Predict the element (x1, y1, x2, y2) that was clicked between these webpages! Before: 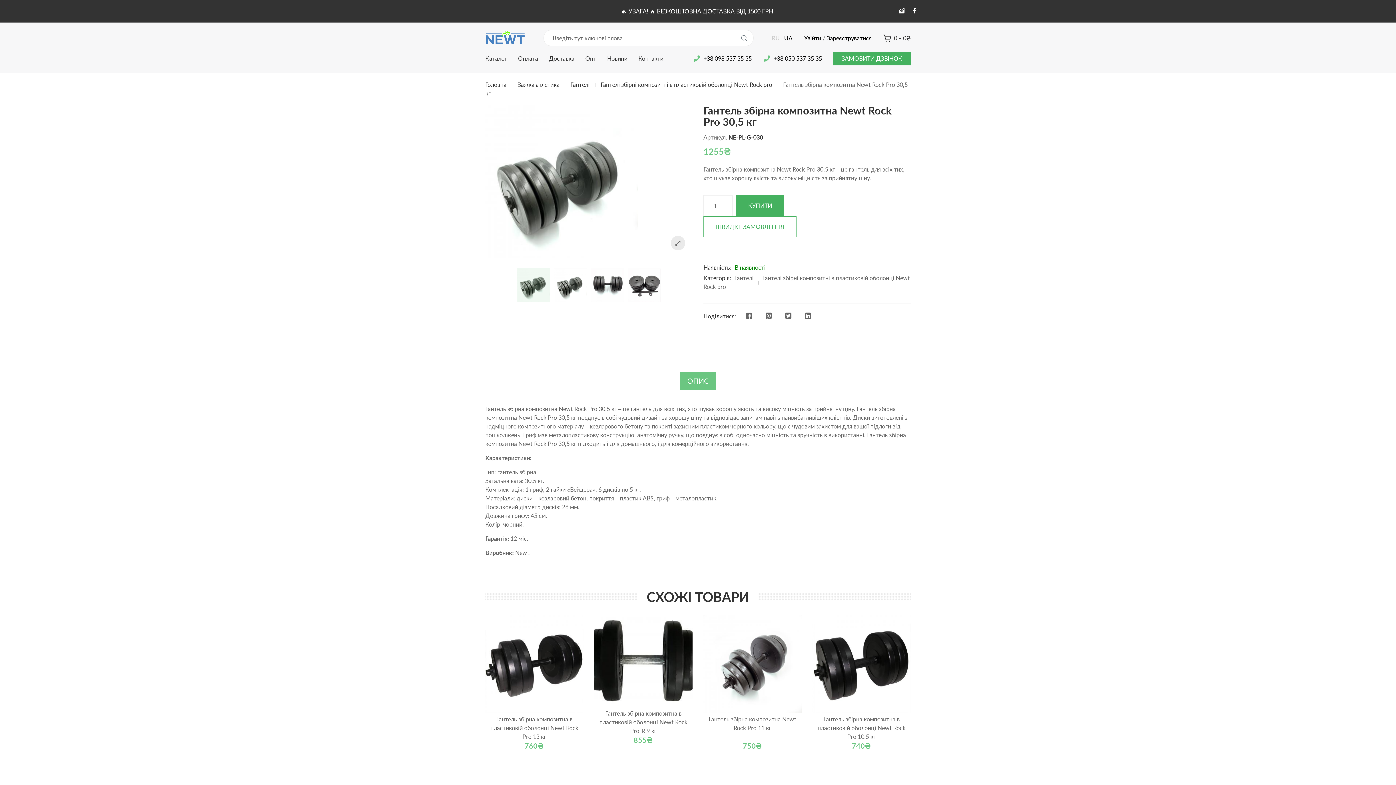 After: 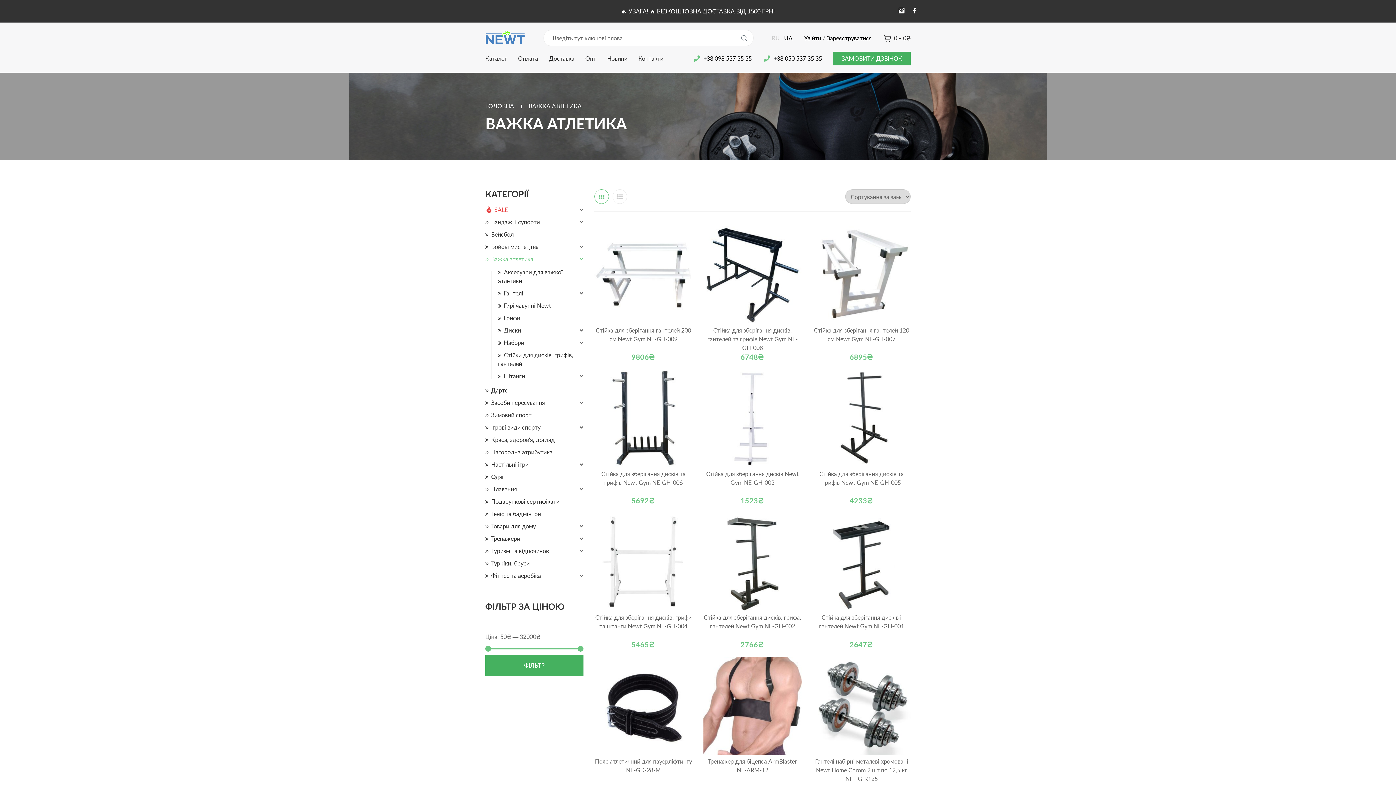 Action: label: Важка атлетика bbox: (517, 80, 559, 89)